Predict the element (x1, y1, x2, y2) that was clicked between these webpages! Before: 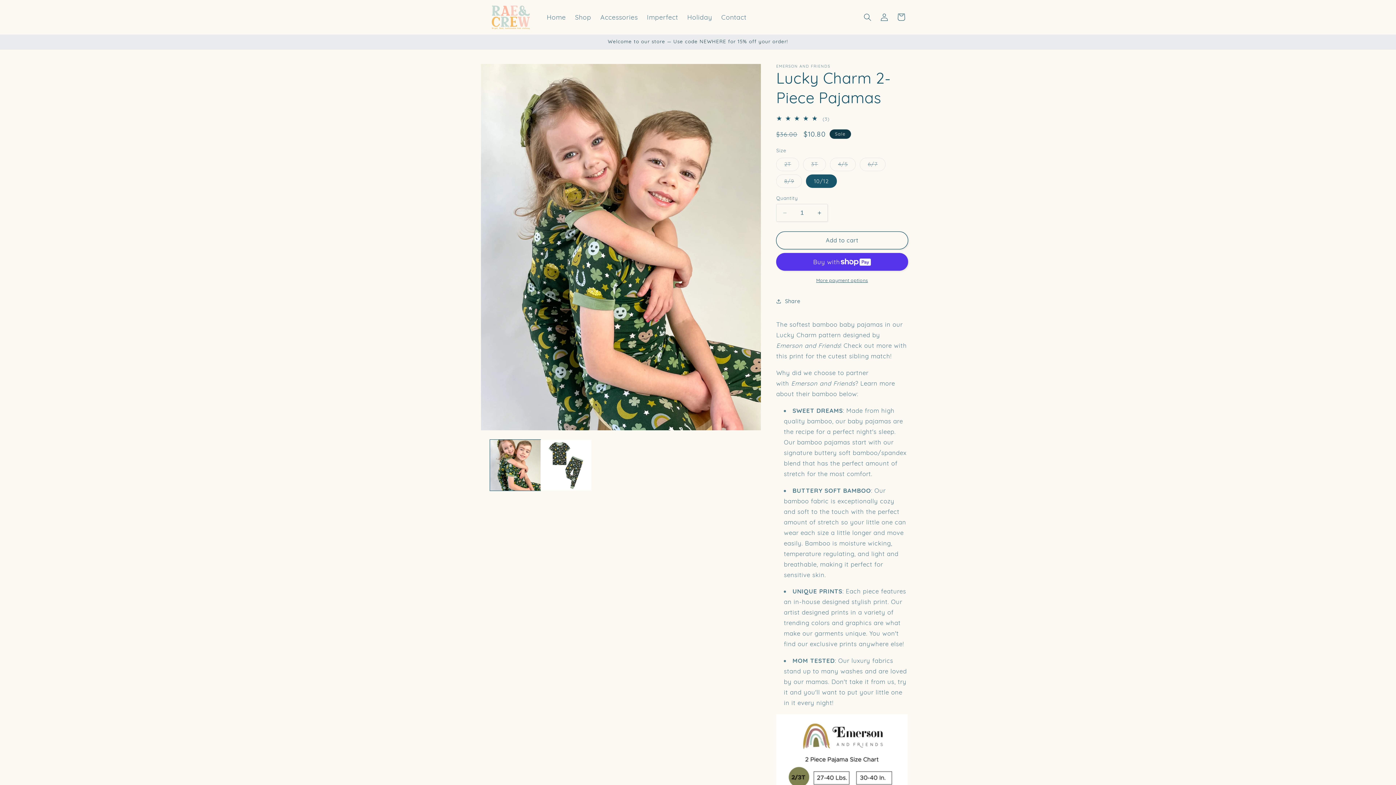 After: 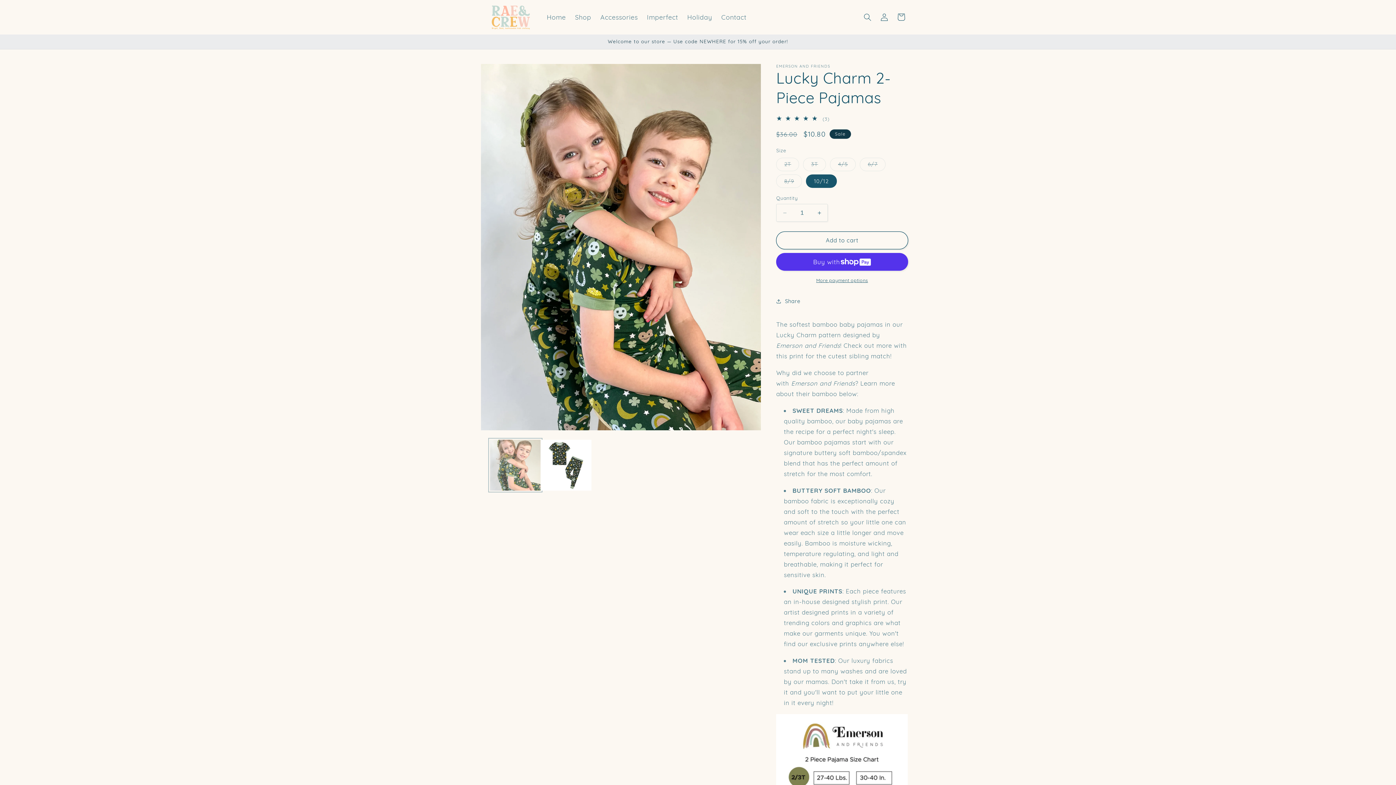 Action: bbox: (490, 440, 540, 490) label: Load image 1 in gallery view